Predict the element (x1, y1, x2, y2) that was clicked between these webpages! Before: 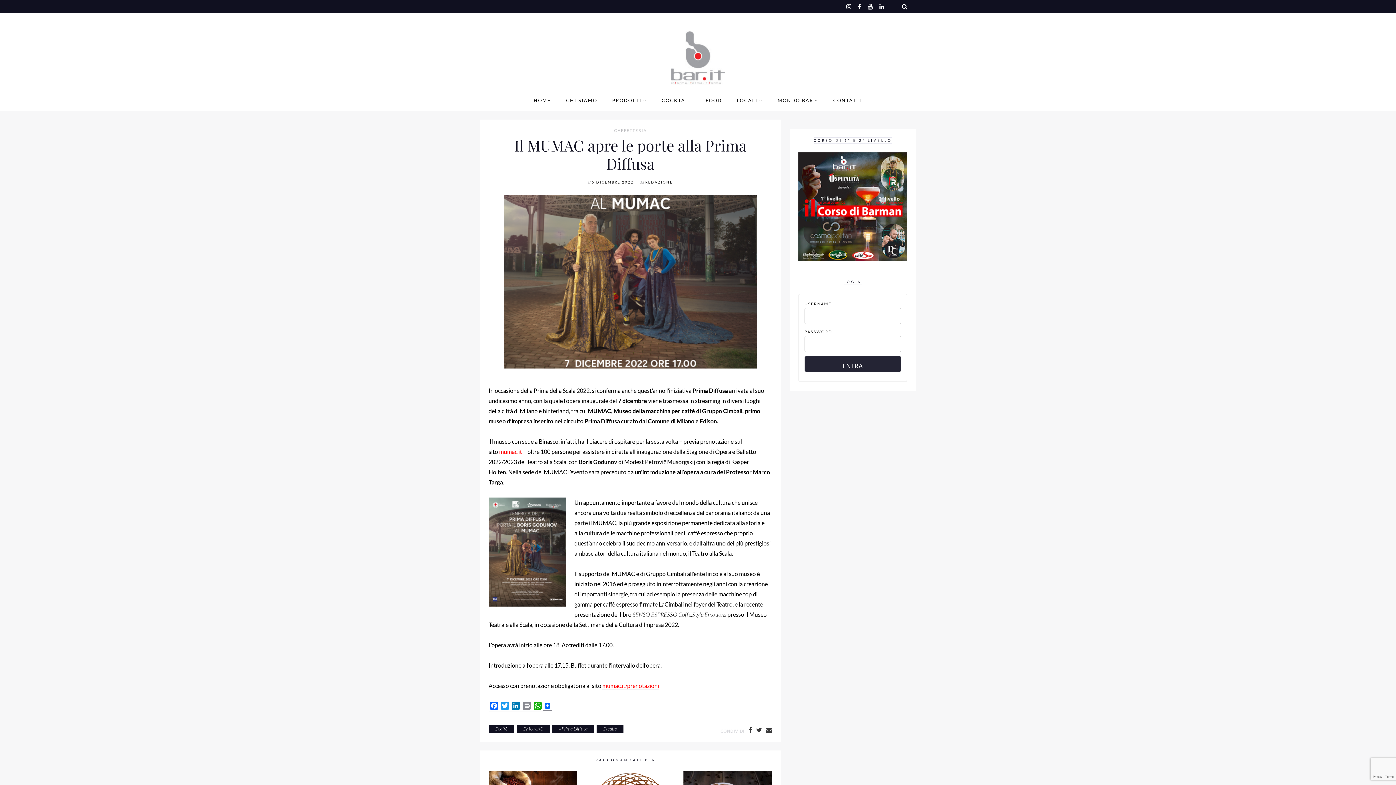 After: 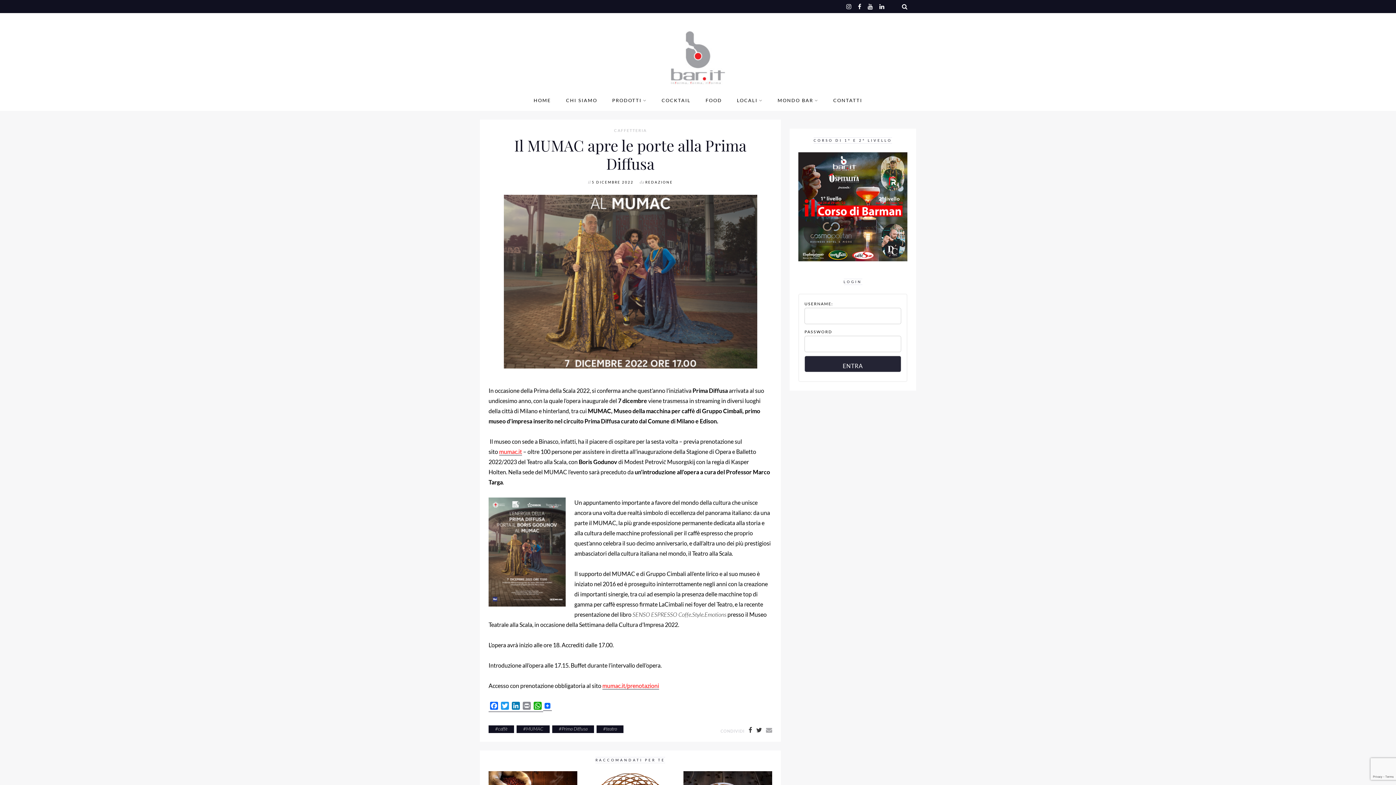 Action: bbox: (763, 724, 772, 731)